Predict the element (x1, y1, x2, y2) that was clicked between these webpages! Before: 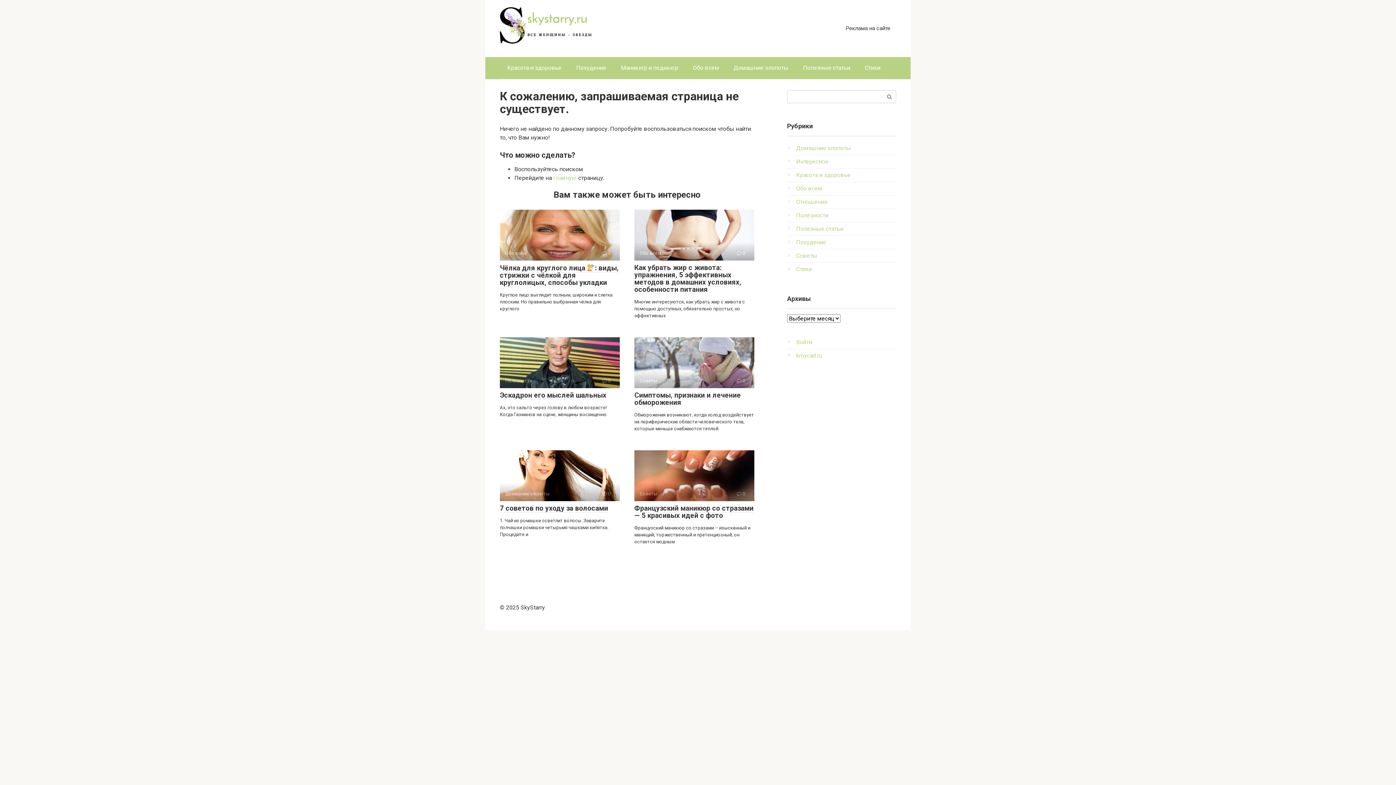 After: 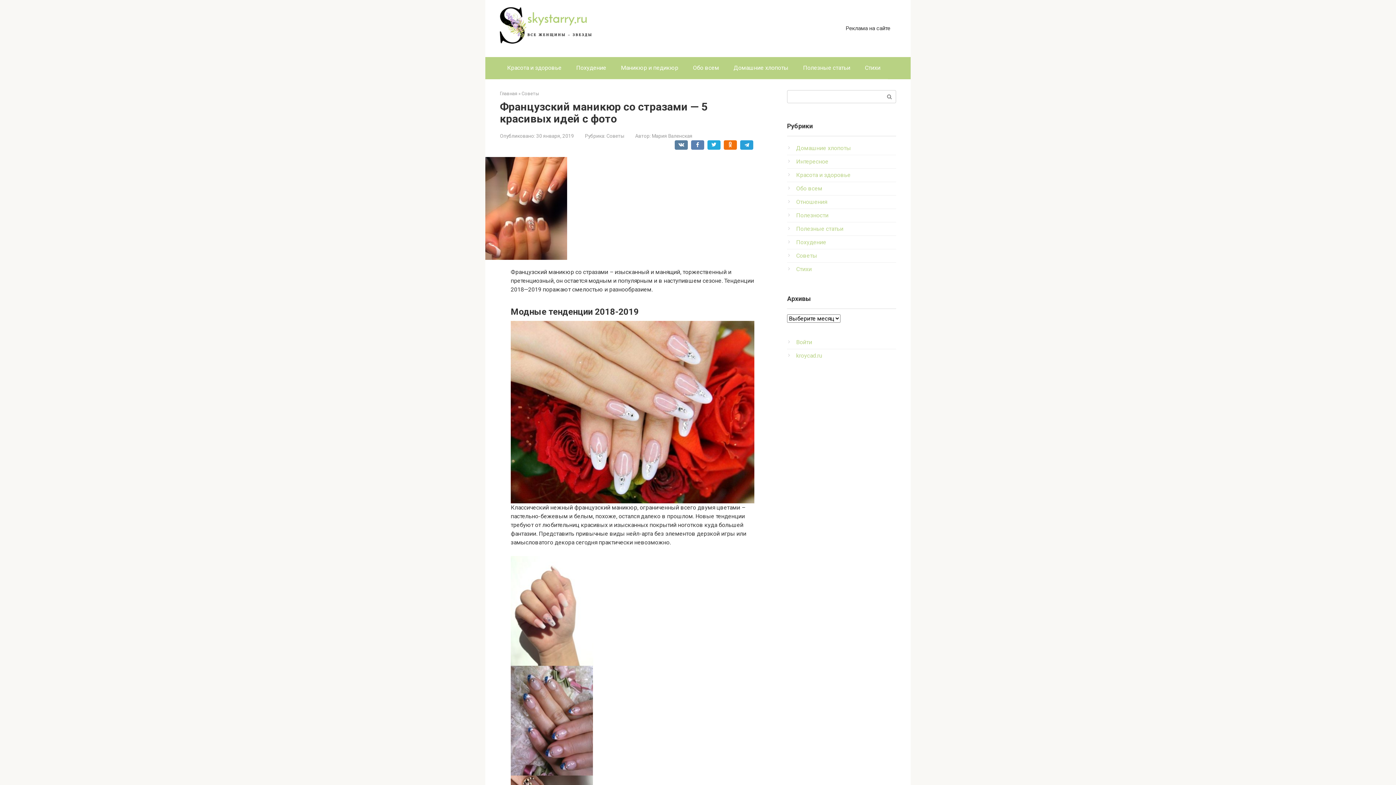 Action: bbox: (634, 504, 753, 520) label: Французский маникюр со стразами — 5 красивых идей с фото